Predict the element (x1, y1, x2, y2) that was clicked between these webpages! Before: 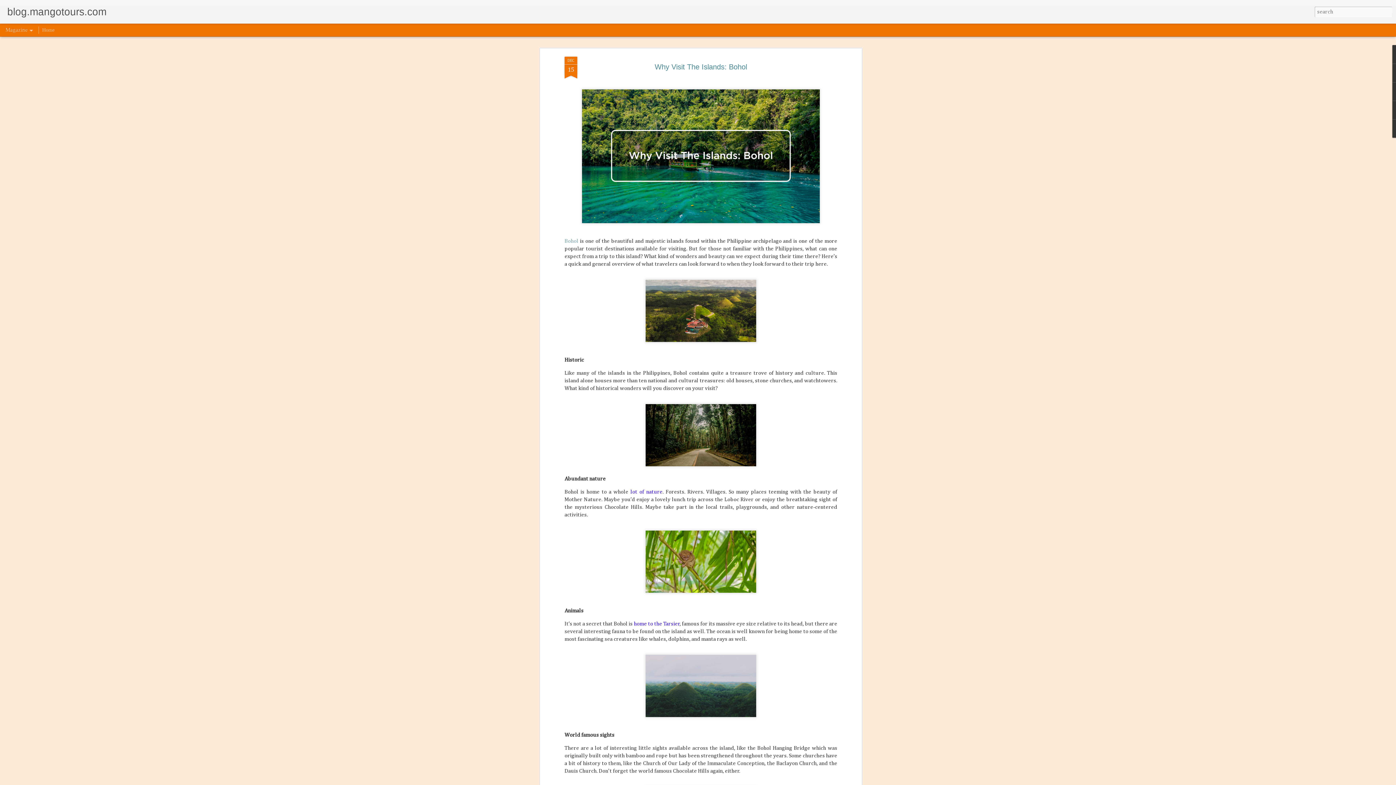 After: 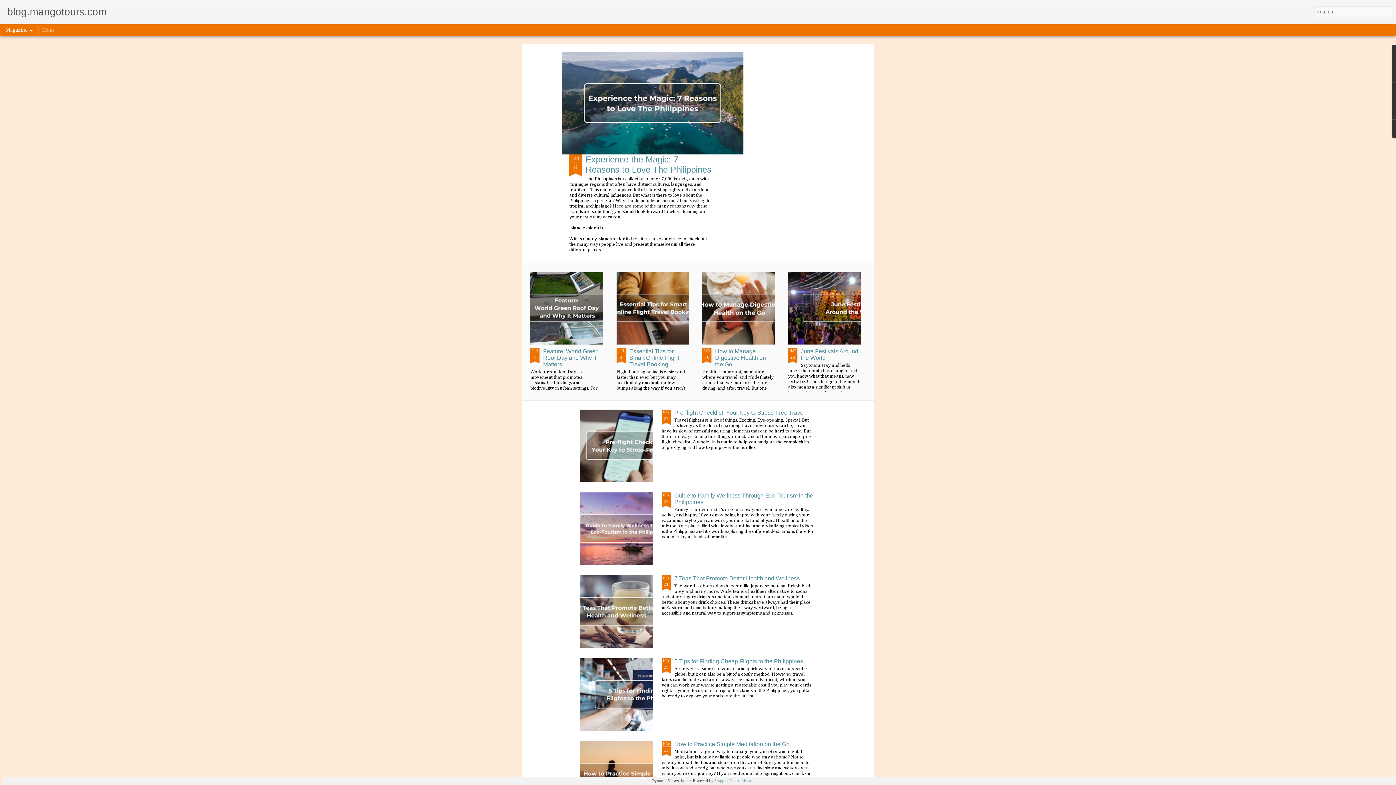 Action: label: blog.mangotours.com bbox: (7, 10, 106, 16)